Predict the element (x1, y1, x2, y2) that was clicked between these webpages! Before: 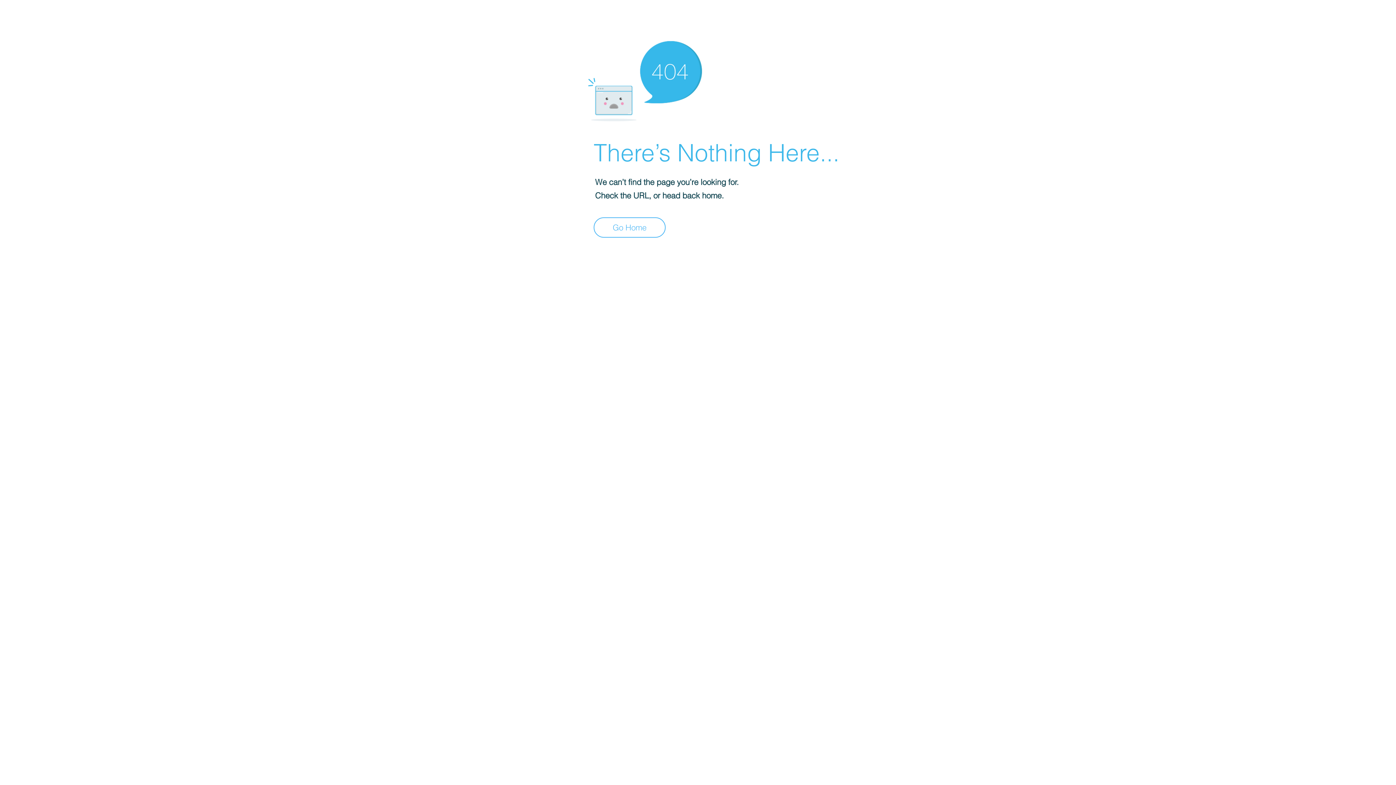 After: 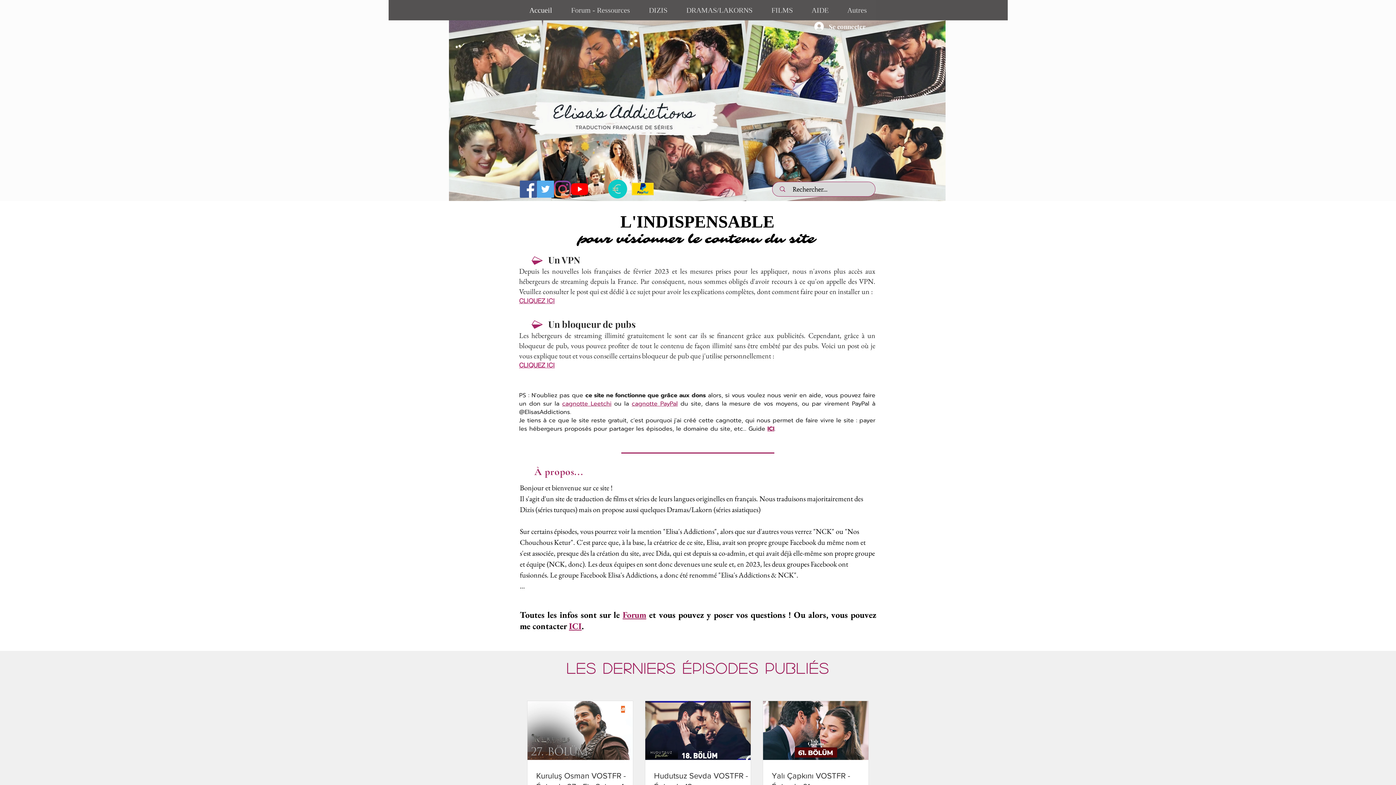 Action: label: Go Home bbox: (593, 217, 665, 237)